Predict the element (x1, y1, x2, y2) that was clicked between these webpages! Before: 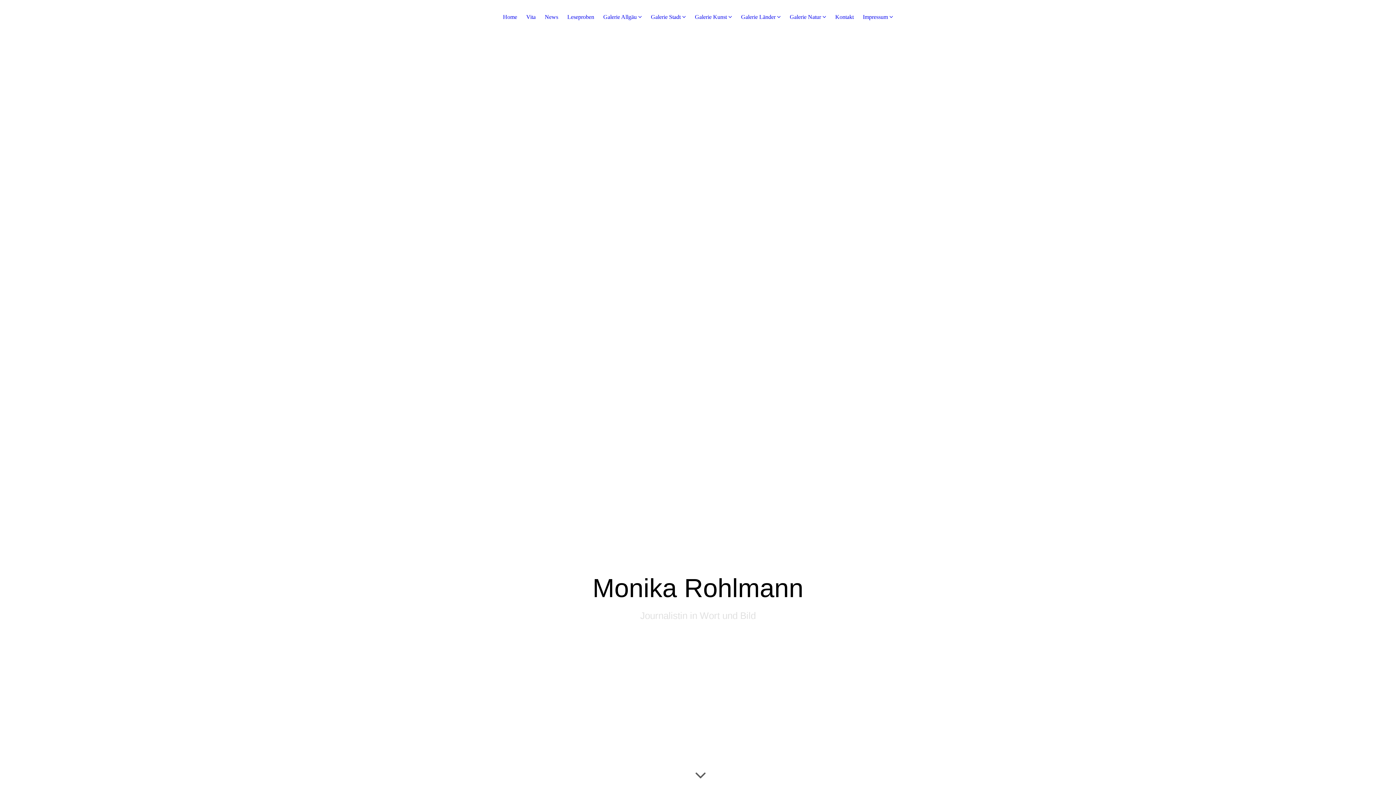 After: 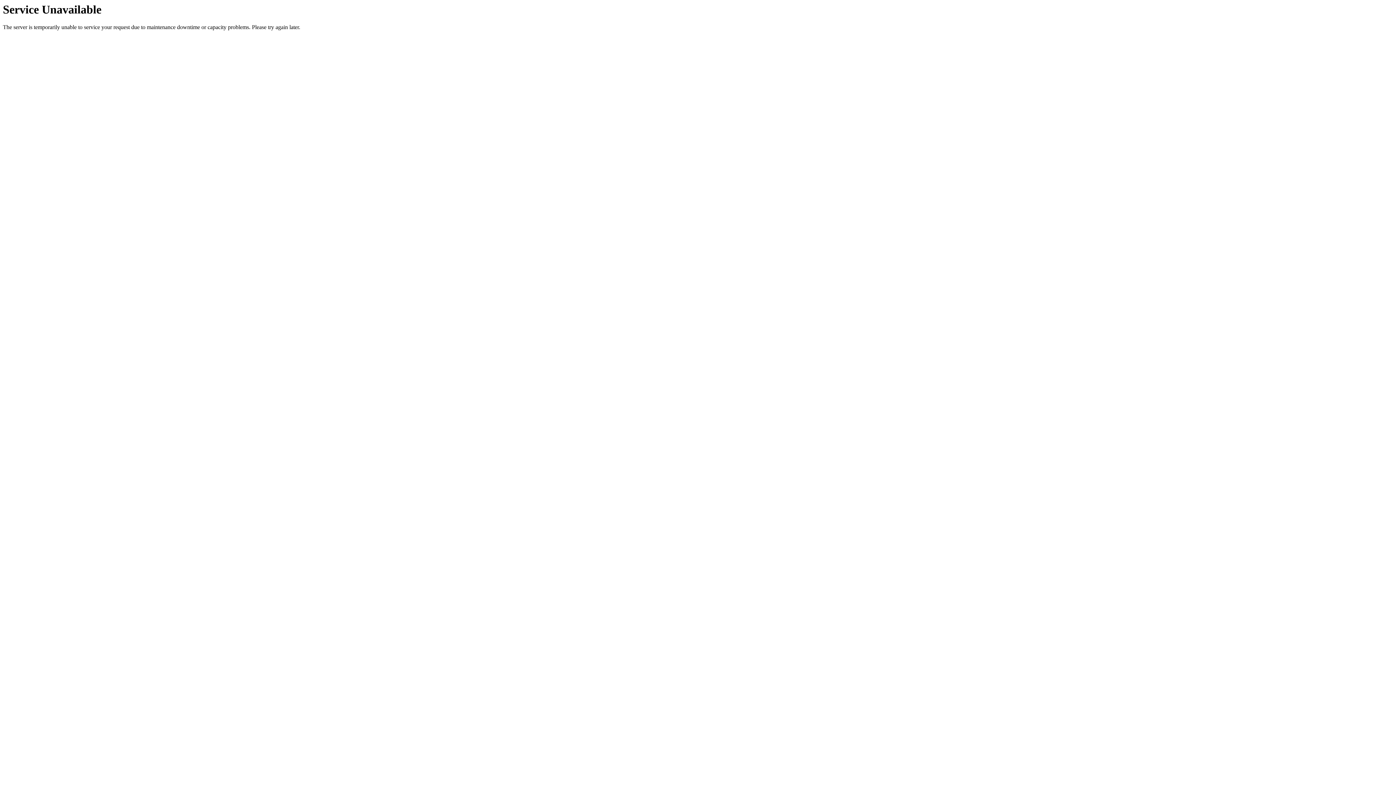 Action: label: Kontakt bbox: (835, 13, 854, 23)